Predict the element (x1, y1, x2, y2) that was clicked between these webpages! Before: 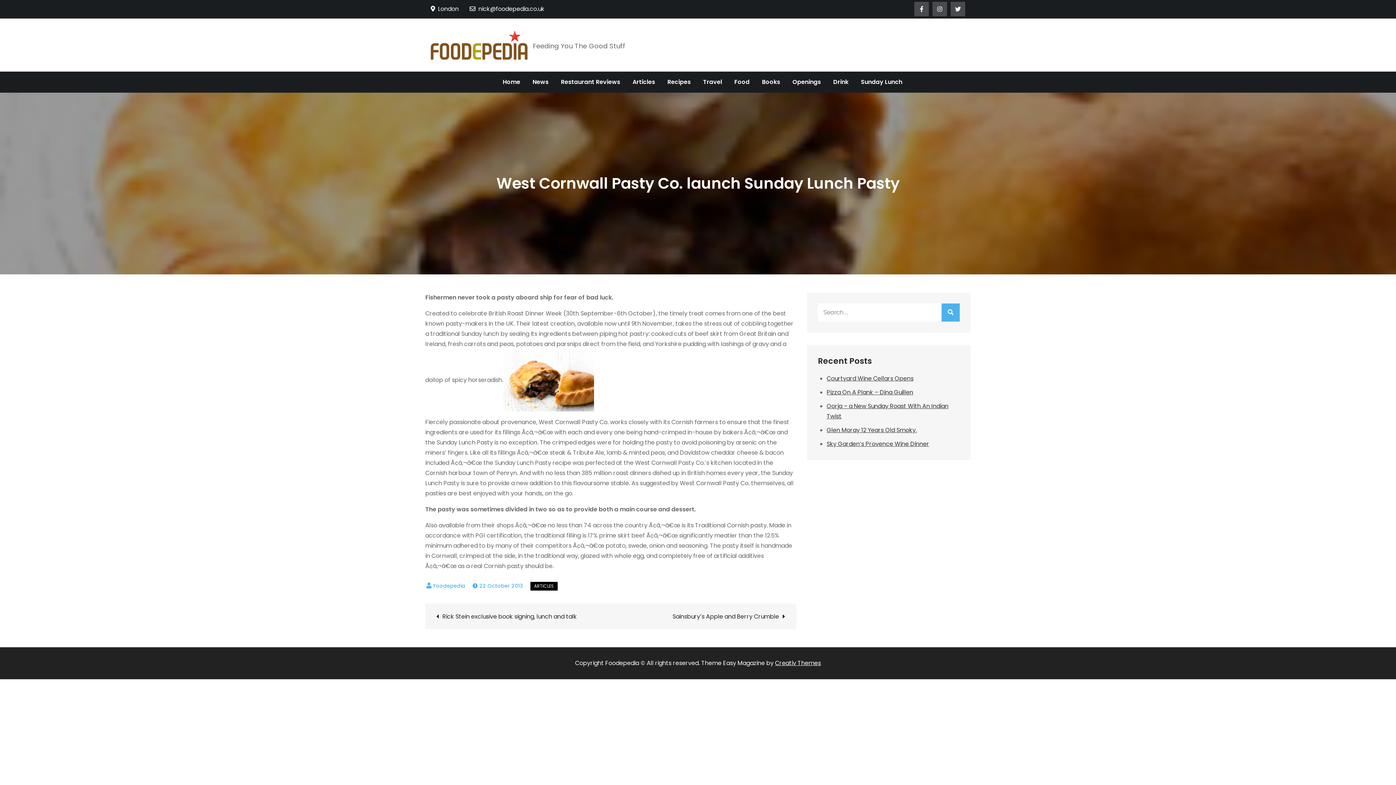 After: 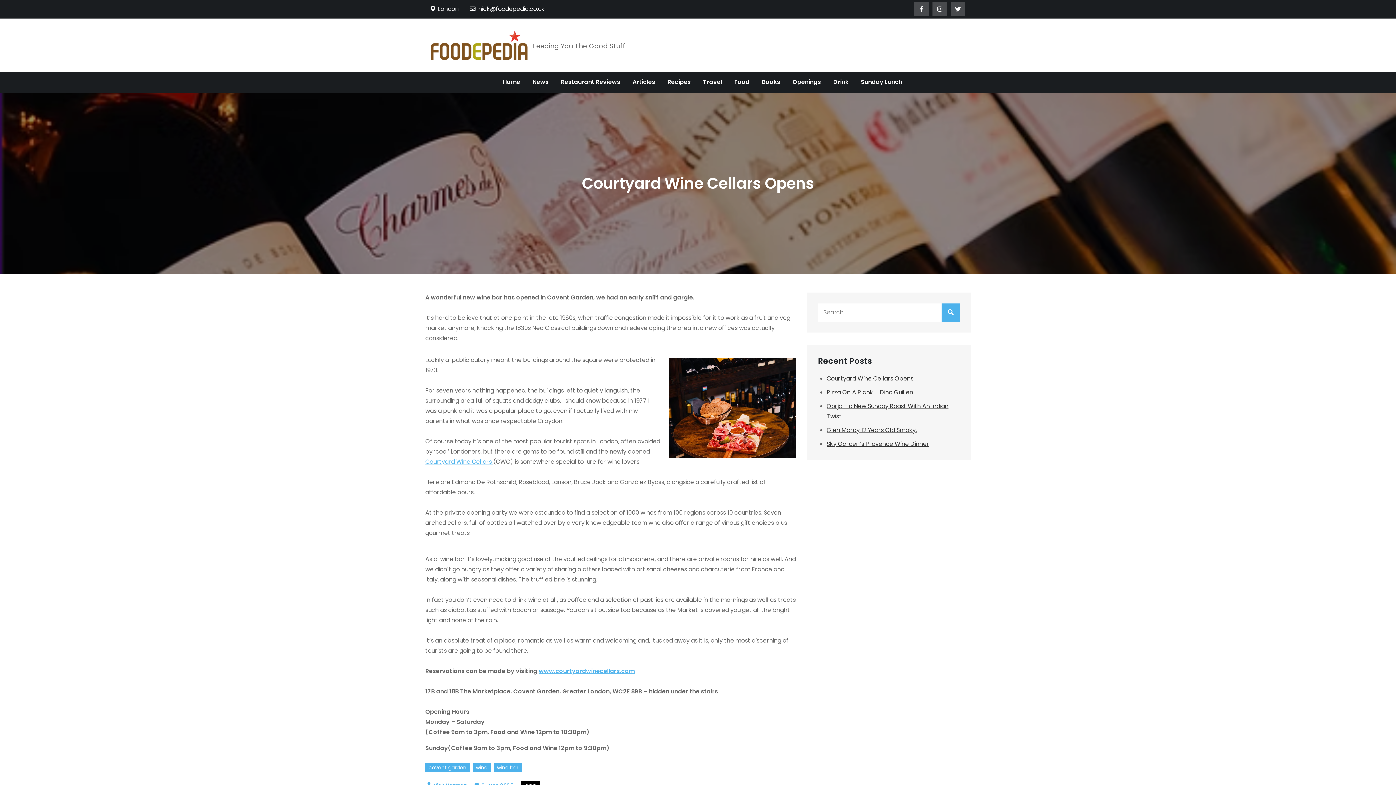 Action: bbox: (826, 374, 913, 382) label: Courtyard Wine Cellars Opens